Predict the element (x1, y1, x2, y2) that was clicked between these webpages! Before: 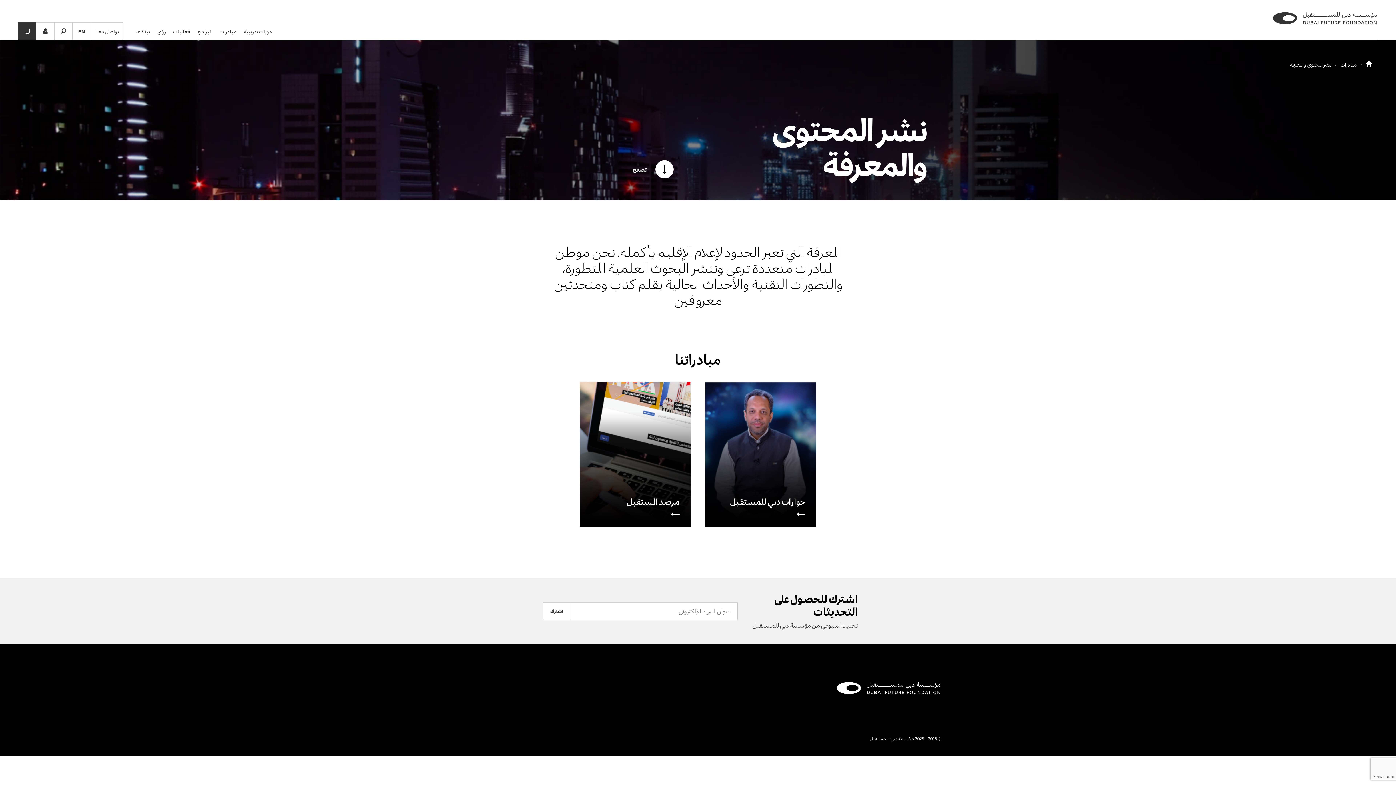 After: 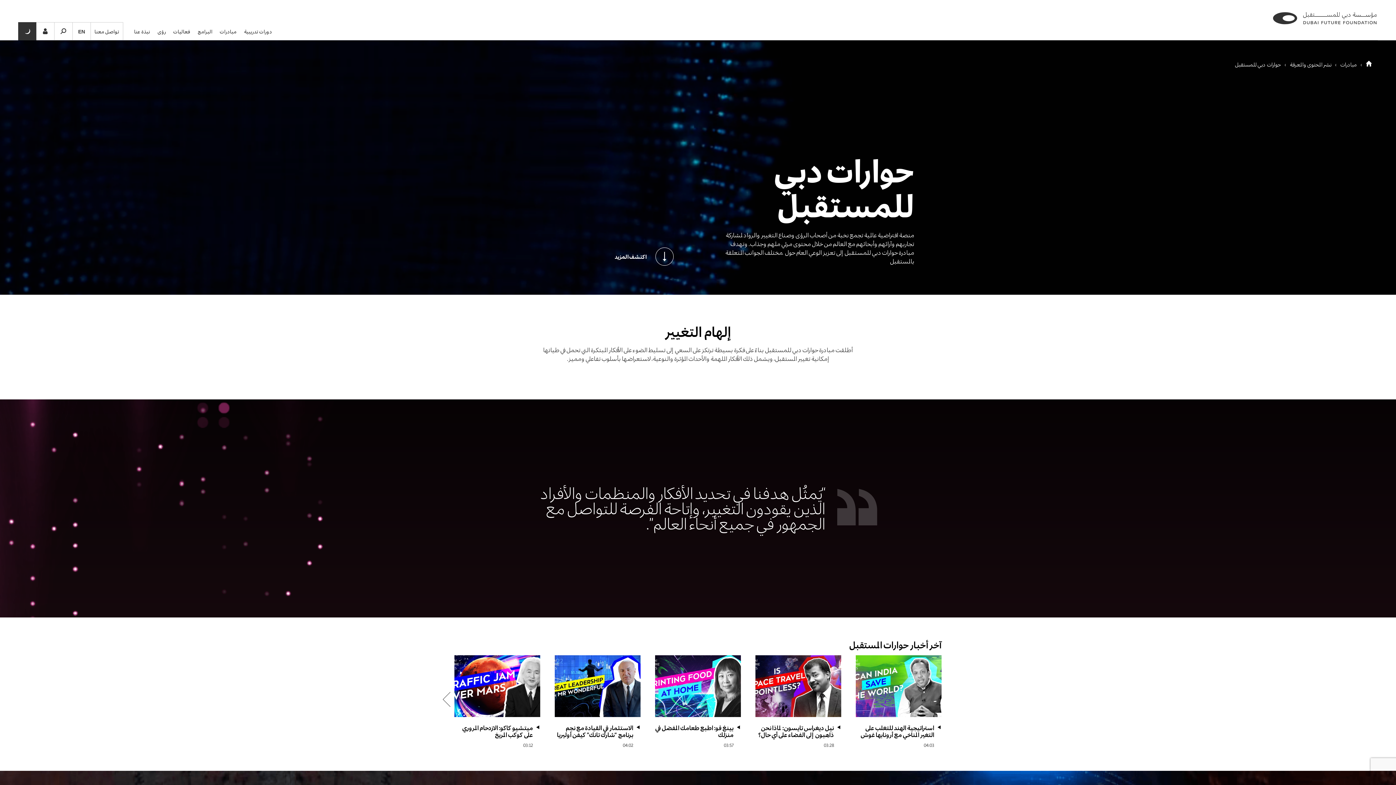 Action: bbox: (705, 382, 816, 527) label: حوارات دبي للمستقبل